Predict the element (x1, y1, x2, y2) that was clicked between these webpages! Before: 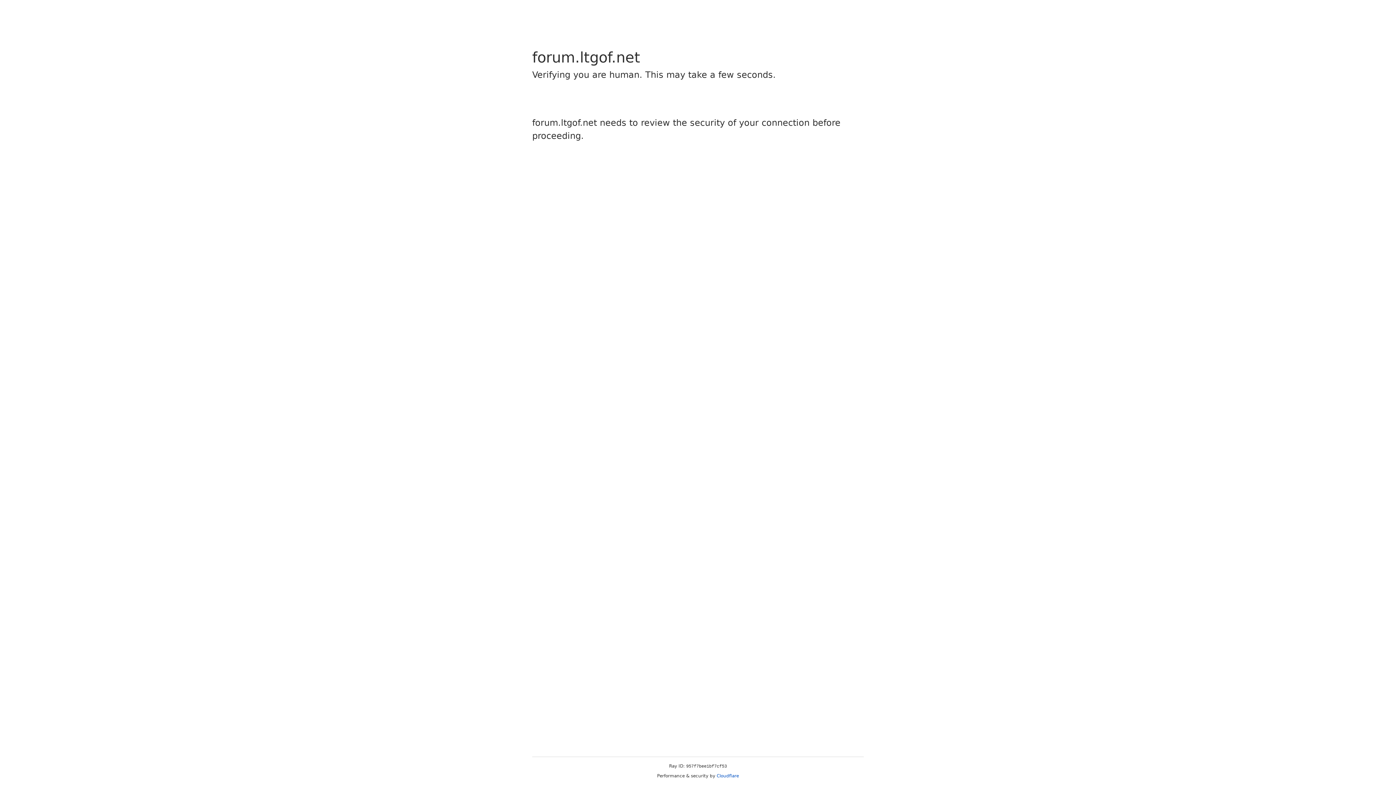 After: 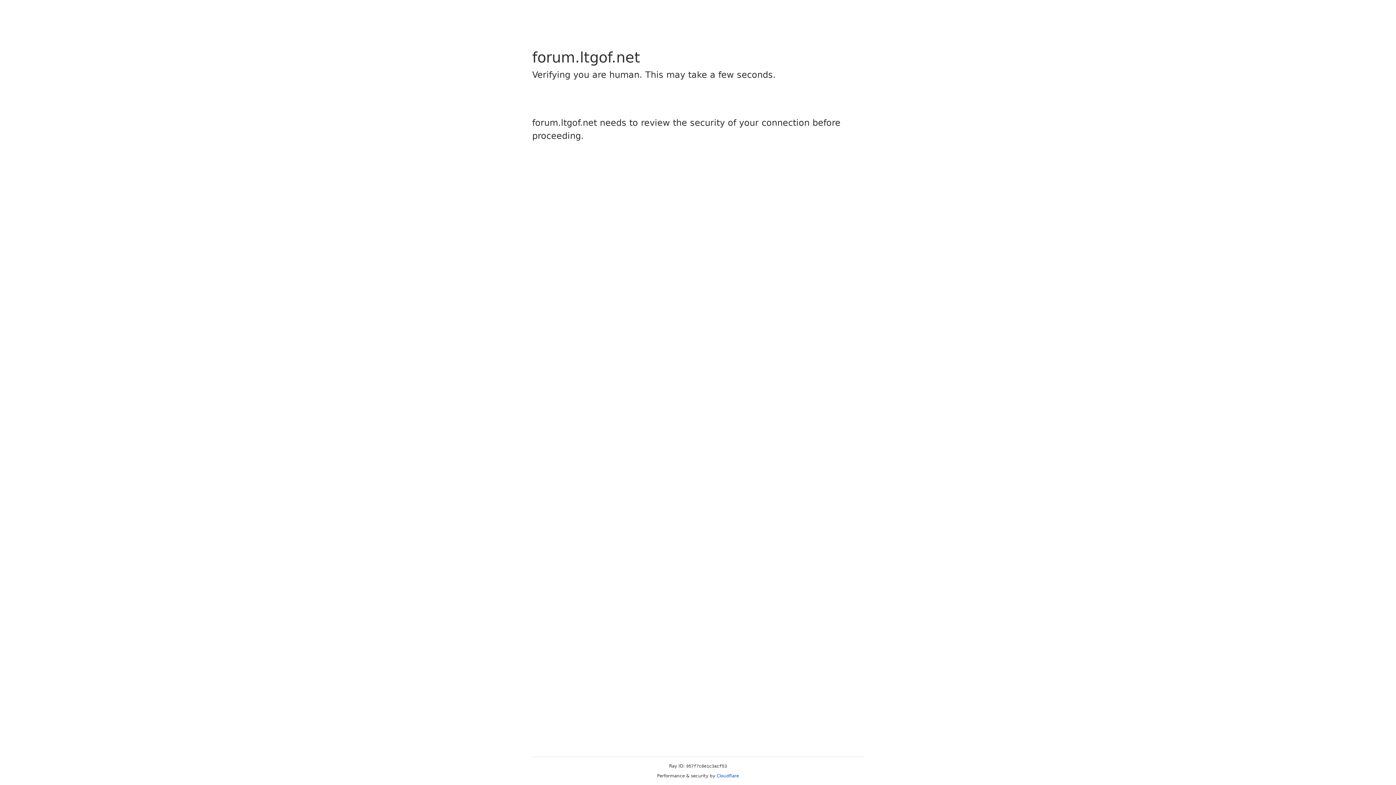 Action: bbox: (716, 773, 739, 778) label: Cloudflare